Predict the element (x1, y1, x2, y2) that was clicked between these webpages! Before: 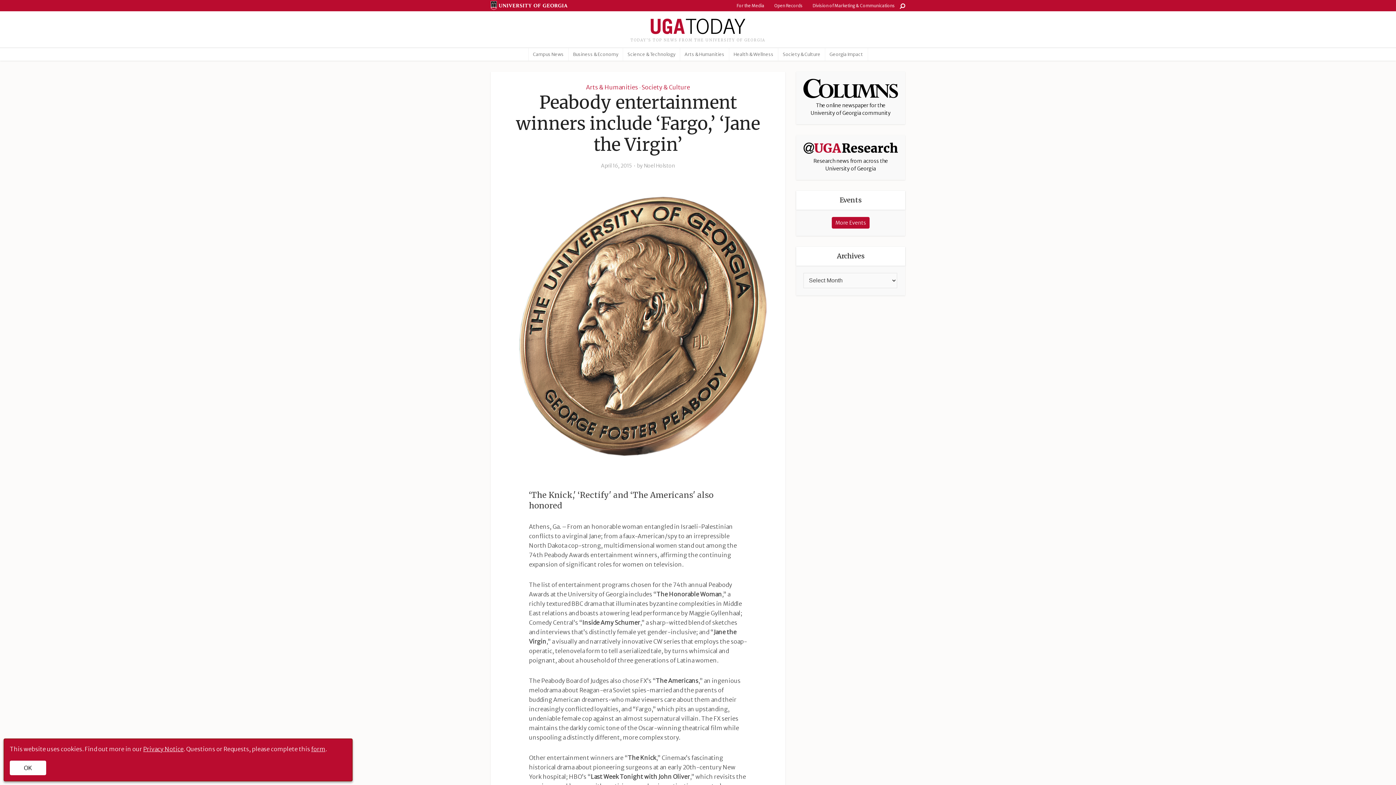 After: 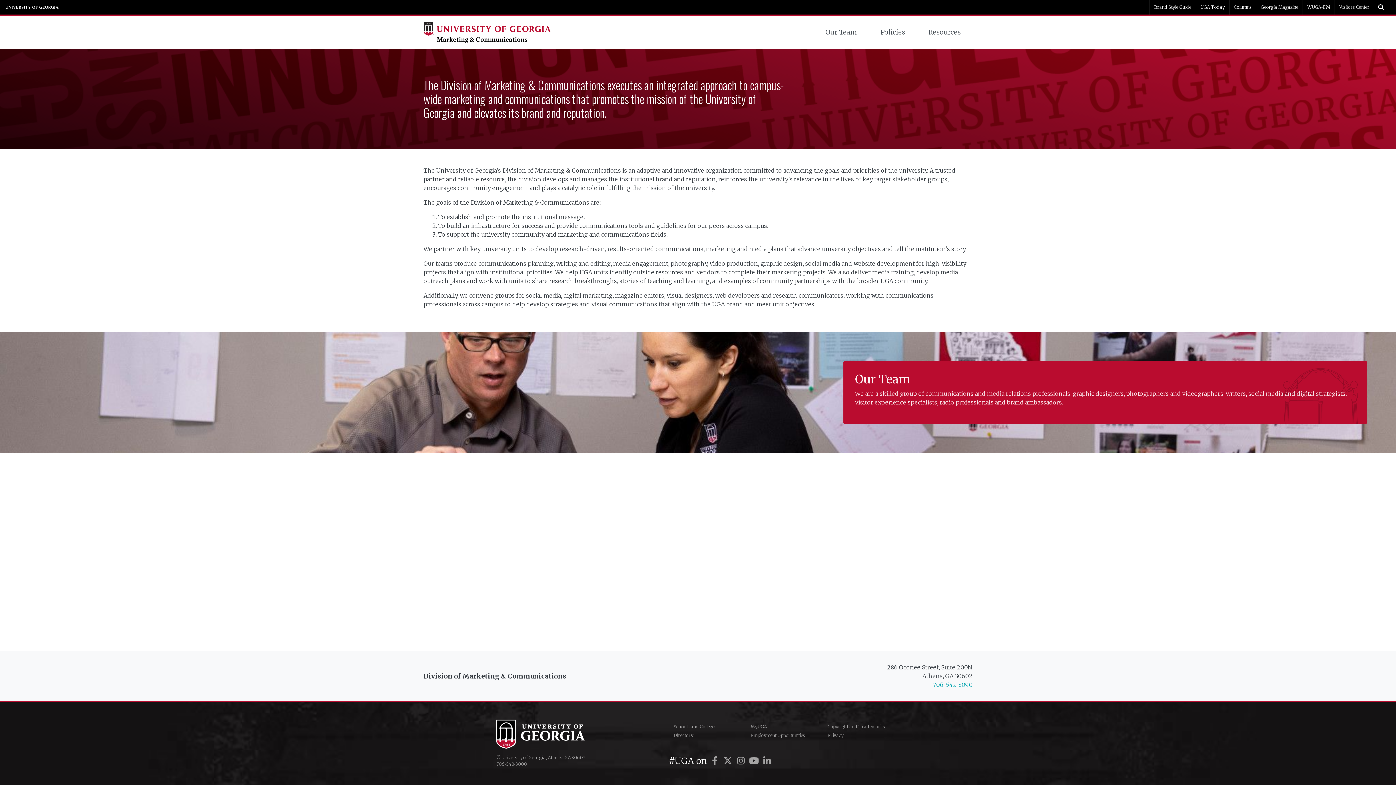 Action: label: Division of Marketing & Communications bbox: (809, 2, 898, 8)